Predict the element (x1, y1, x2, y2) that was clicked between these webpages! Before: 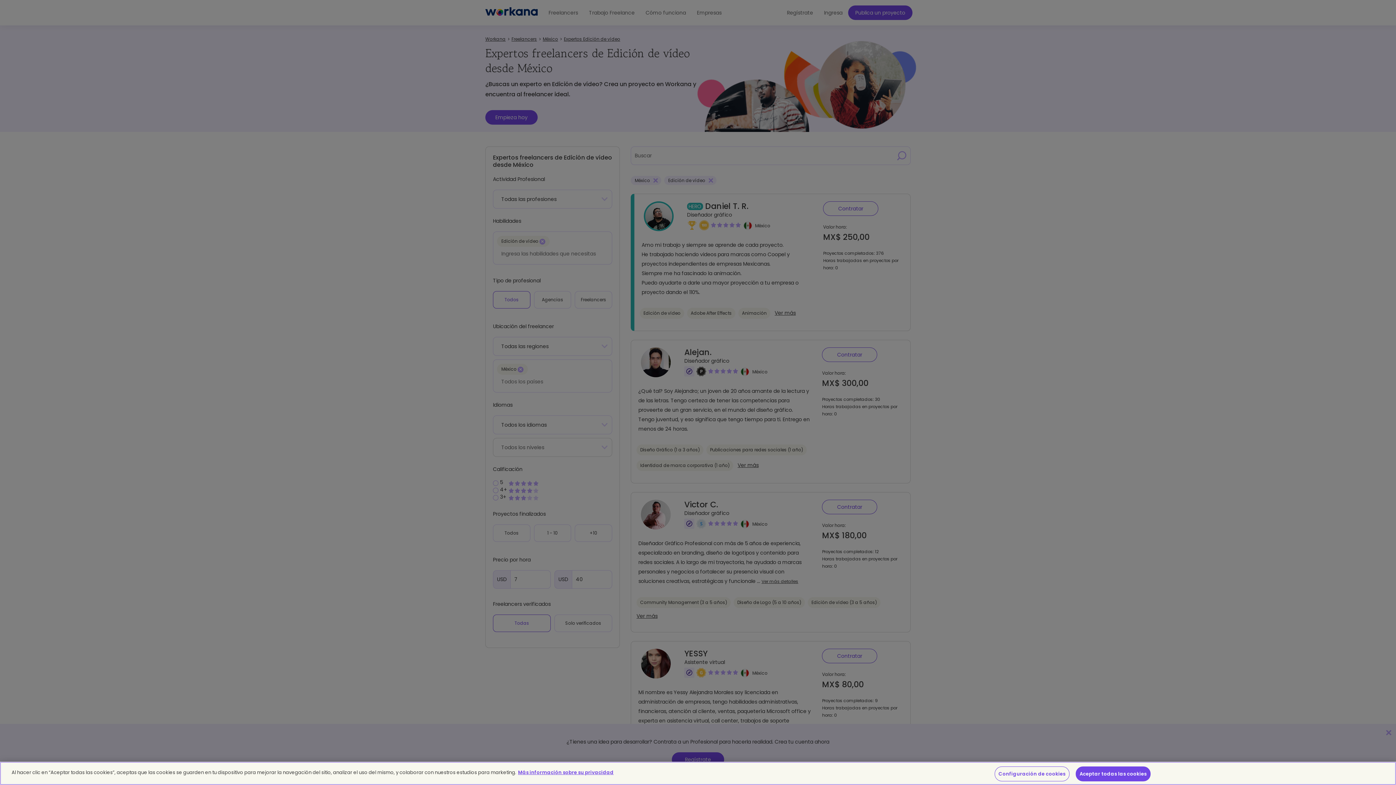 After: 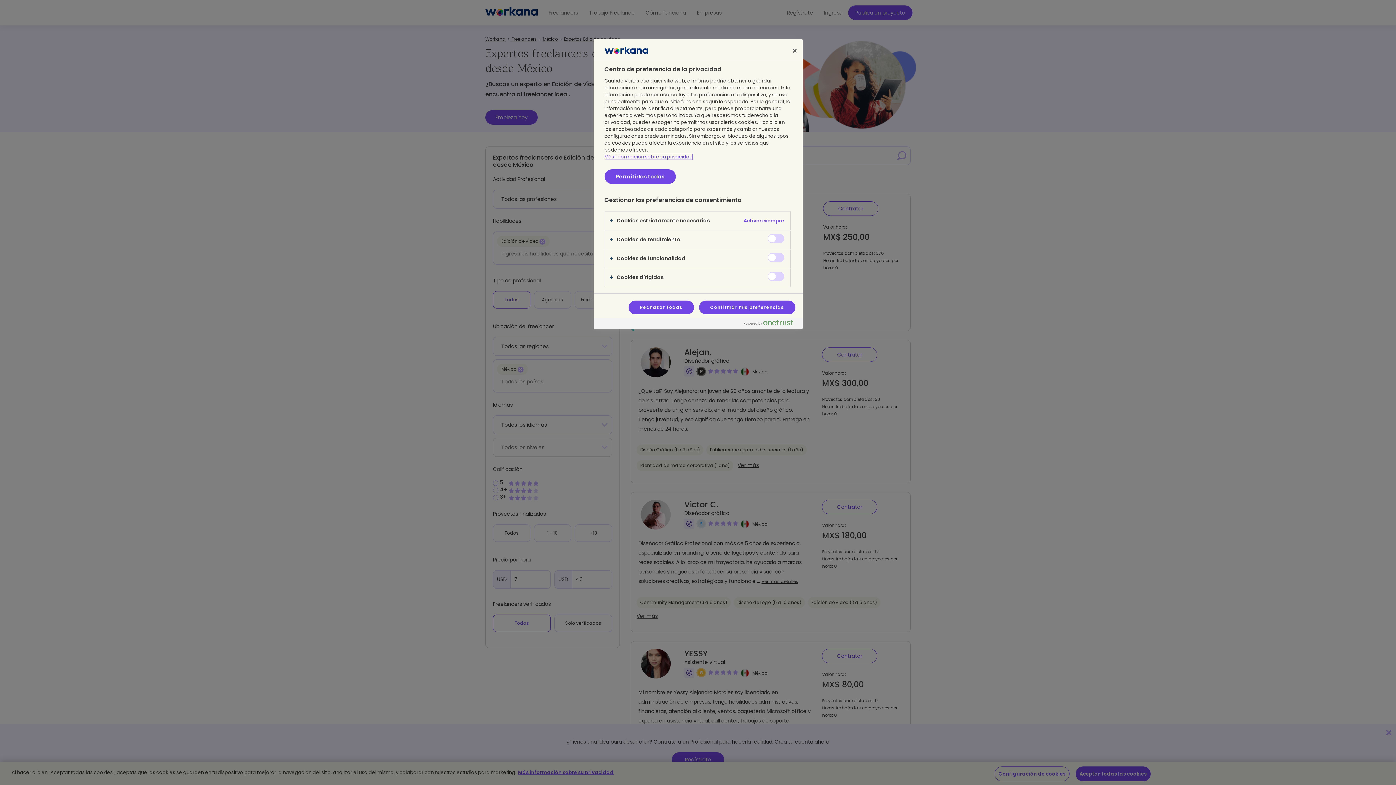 Action: label: Configuración de cookies bbox: (994, 766, 1069, 781)